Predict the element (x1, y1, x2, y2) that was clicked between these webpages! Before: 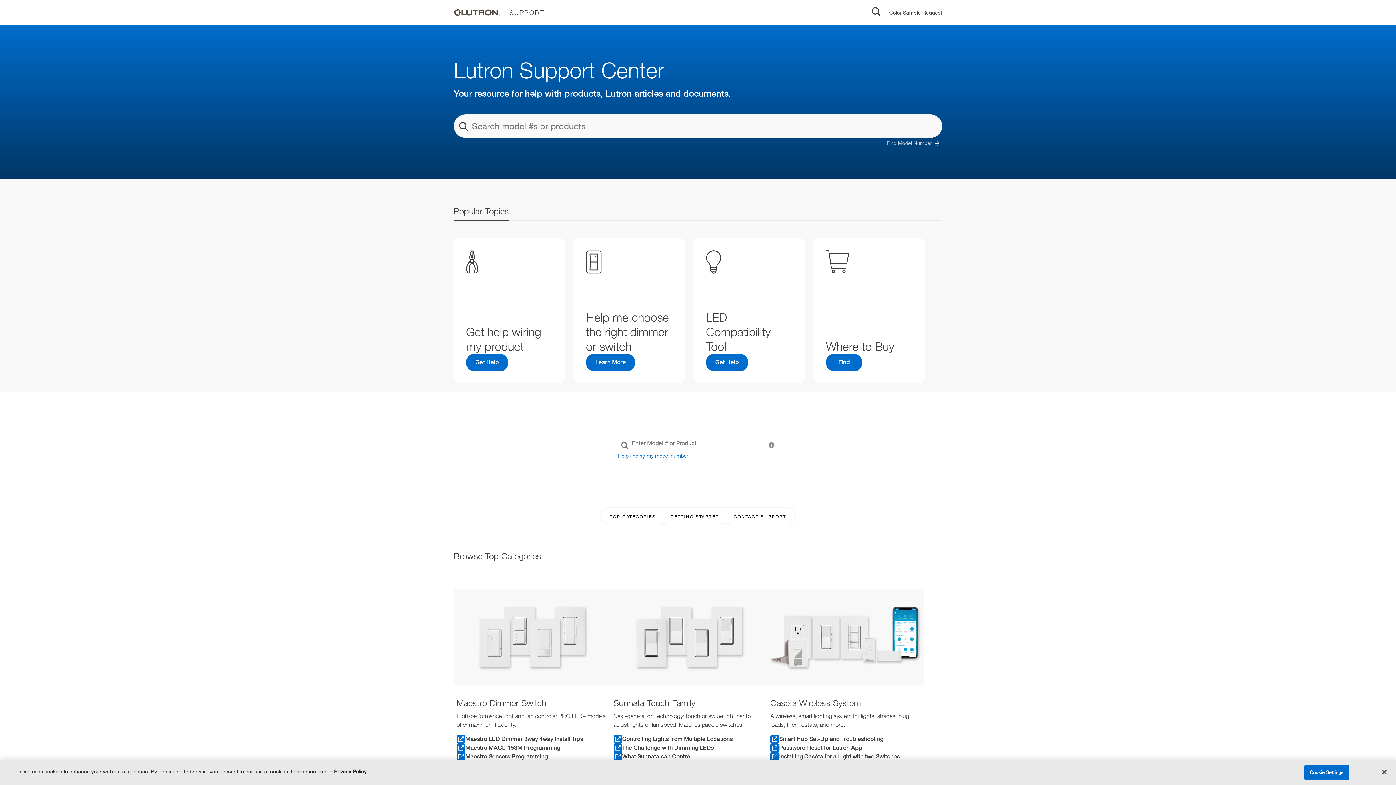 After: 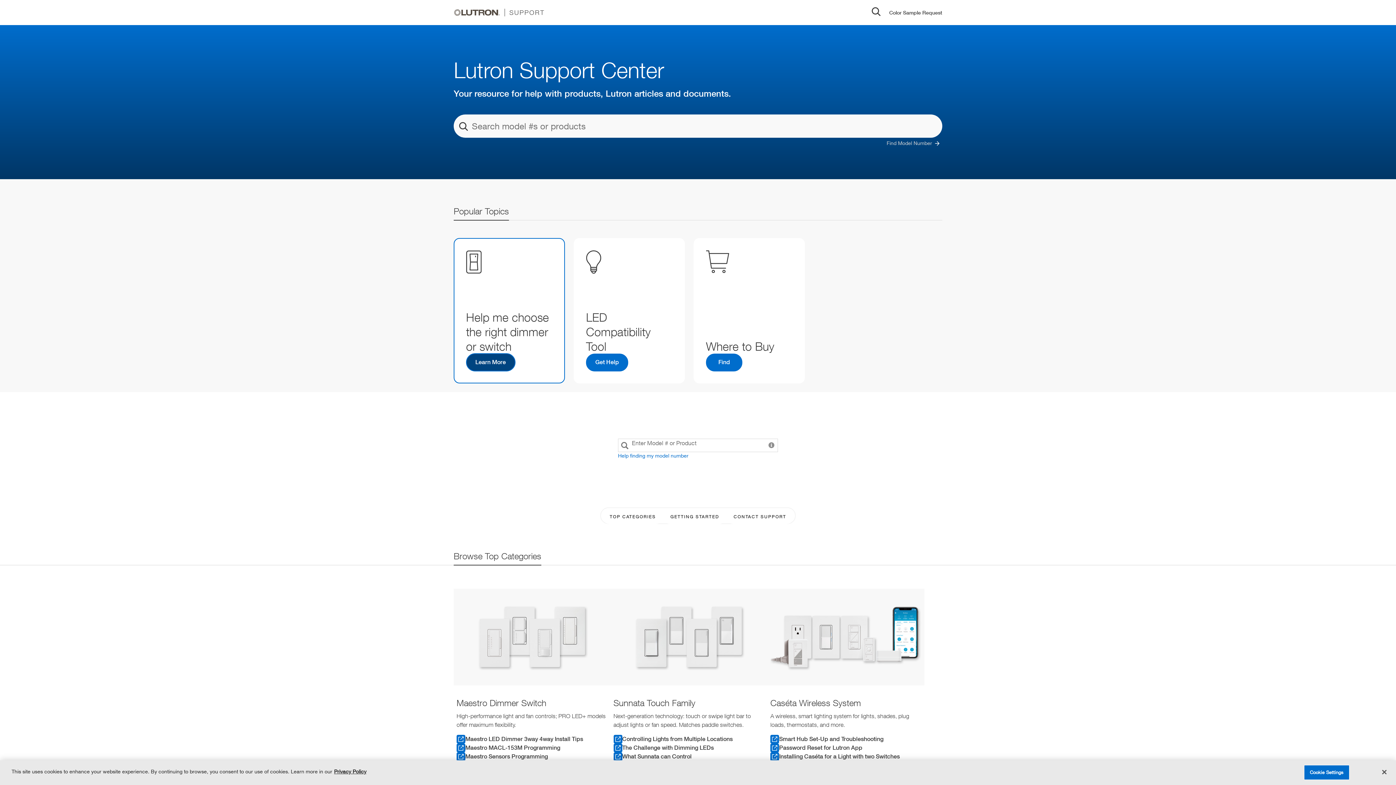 Action: bbox: (466, 353, 508, 371) label: Get Help